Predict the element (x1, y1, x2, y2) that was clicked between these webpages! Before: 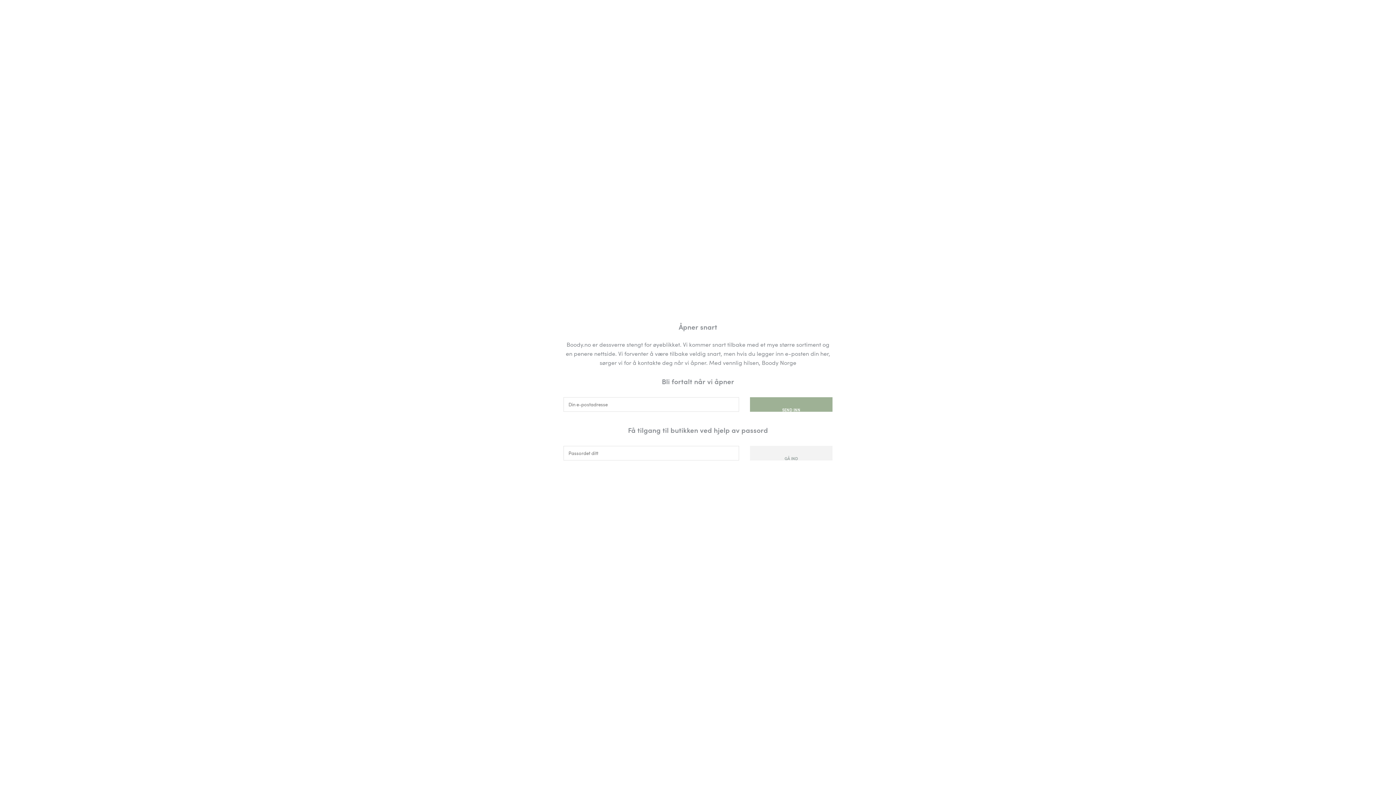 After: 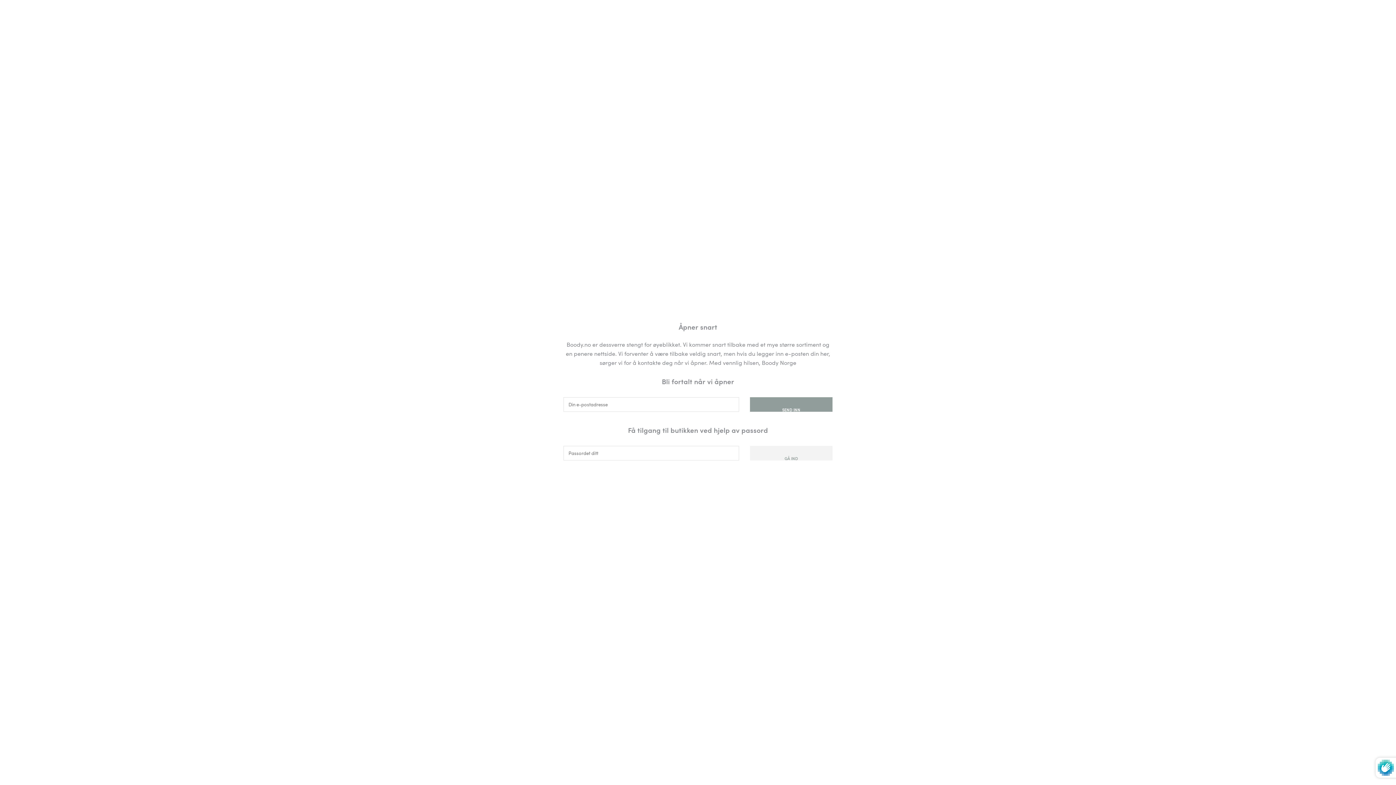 Action: label: SEND INN bbox: (750, 397, 832, 411)